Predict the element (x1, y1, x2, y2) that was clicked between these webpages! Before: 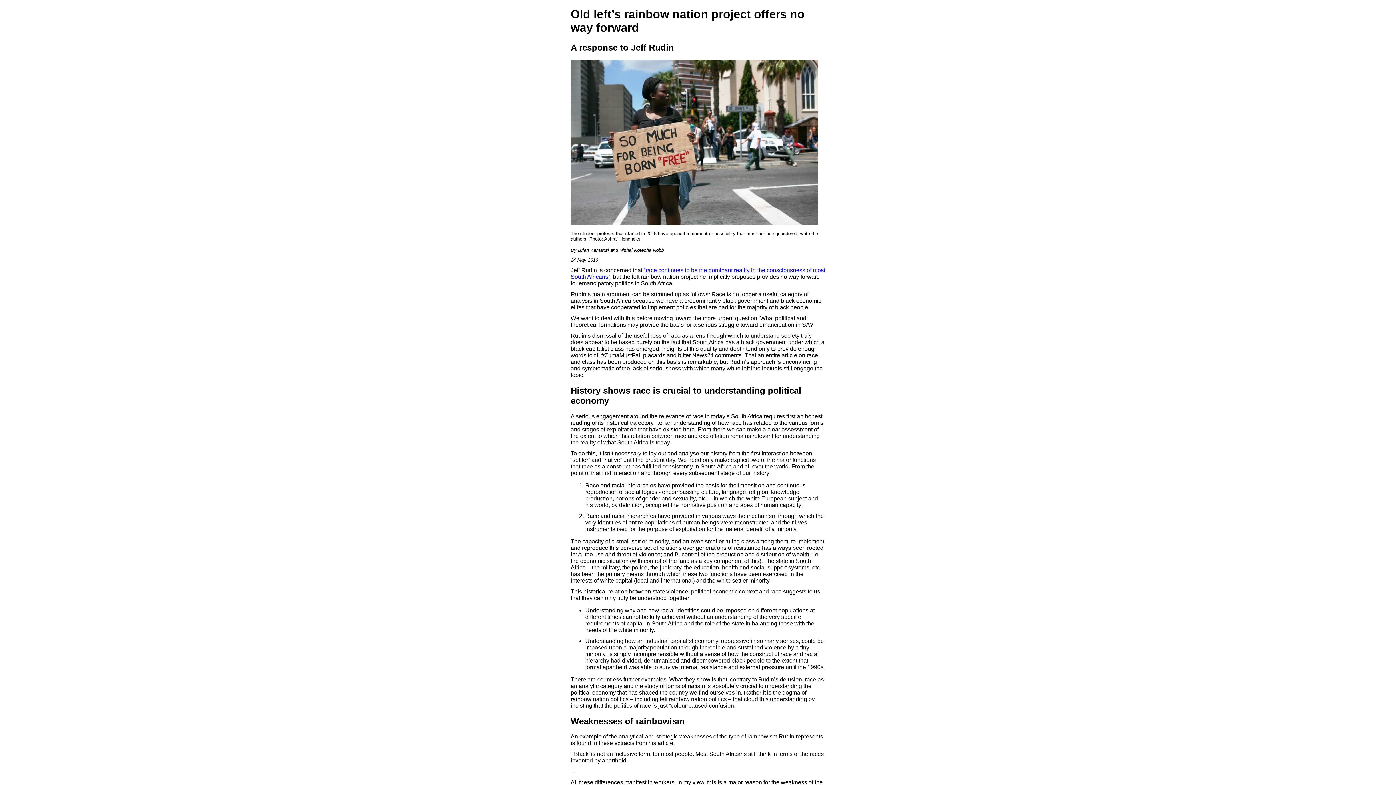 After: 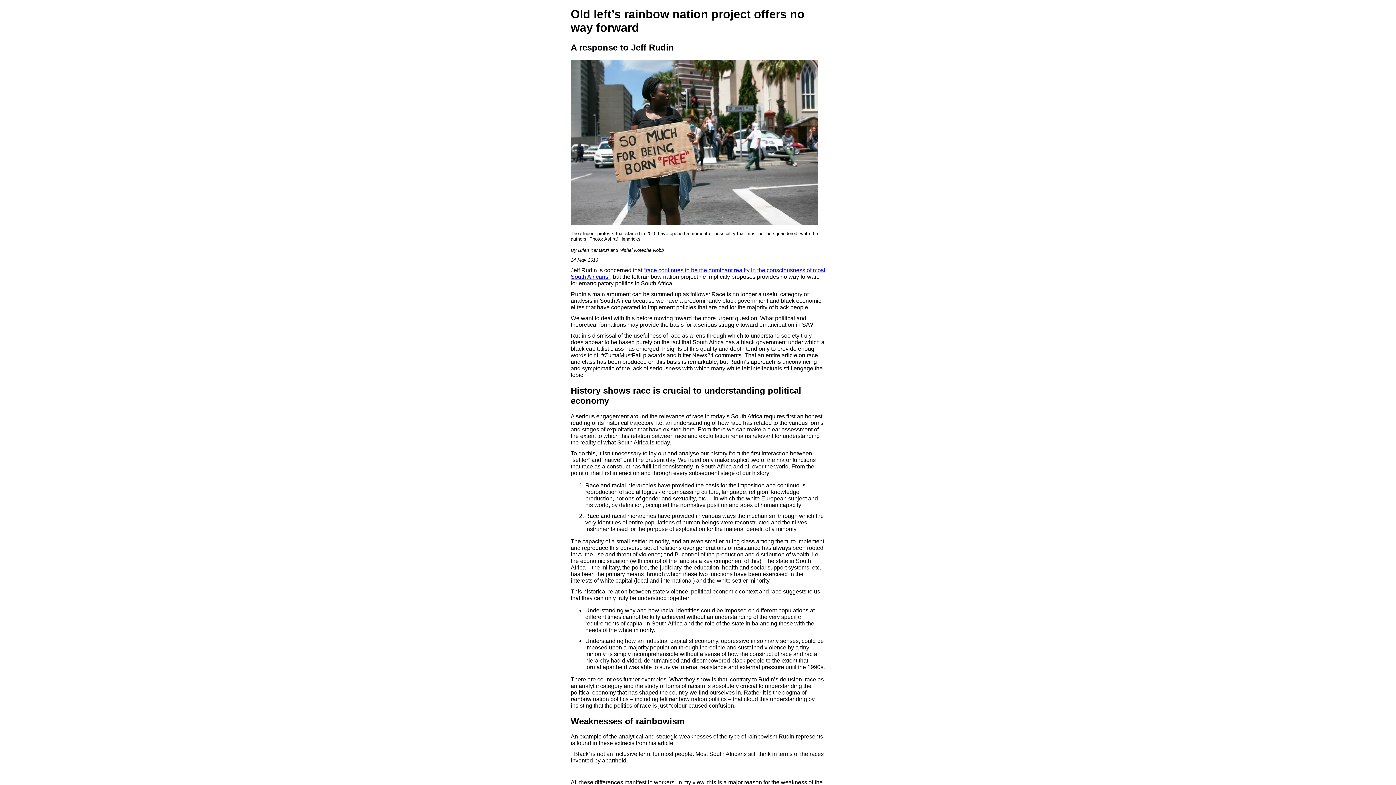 Action: bbox: (570, 219, 818, 226)